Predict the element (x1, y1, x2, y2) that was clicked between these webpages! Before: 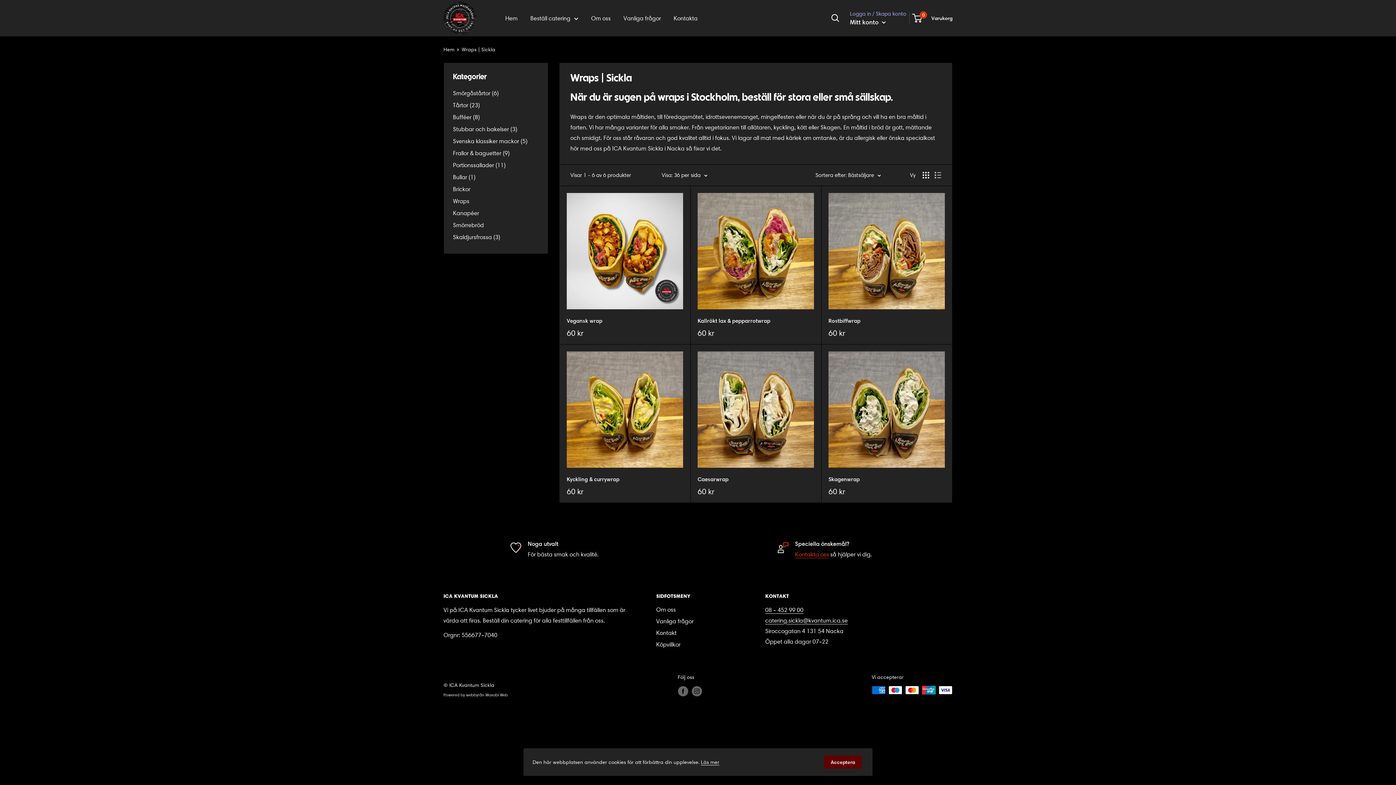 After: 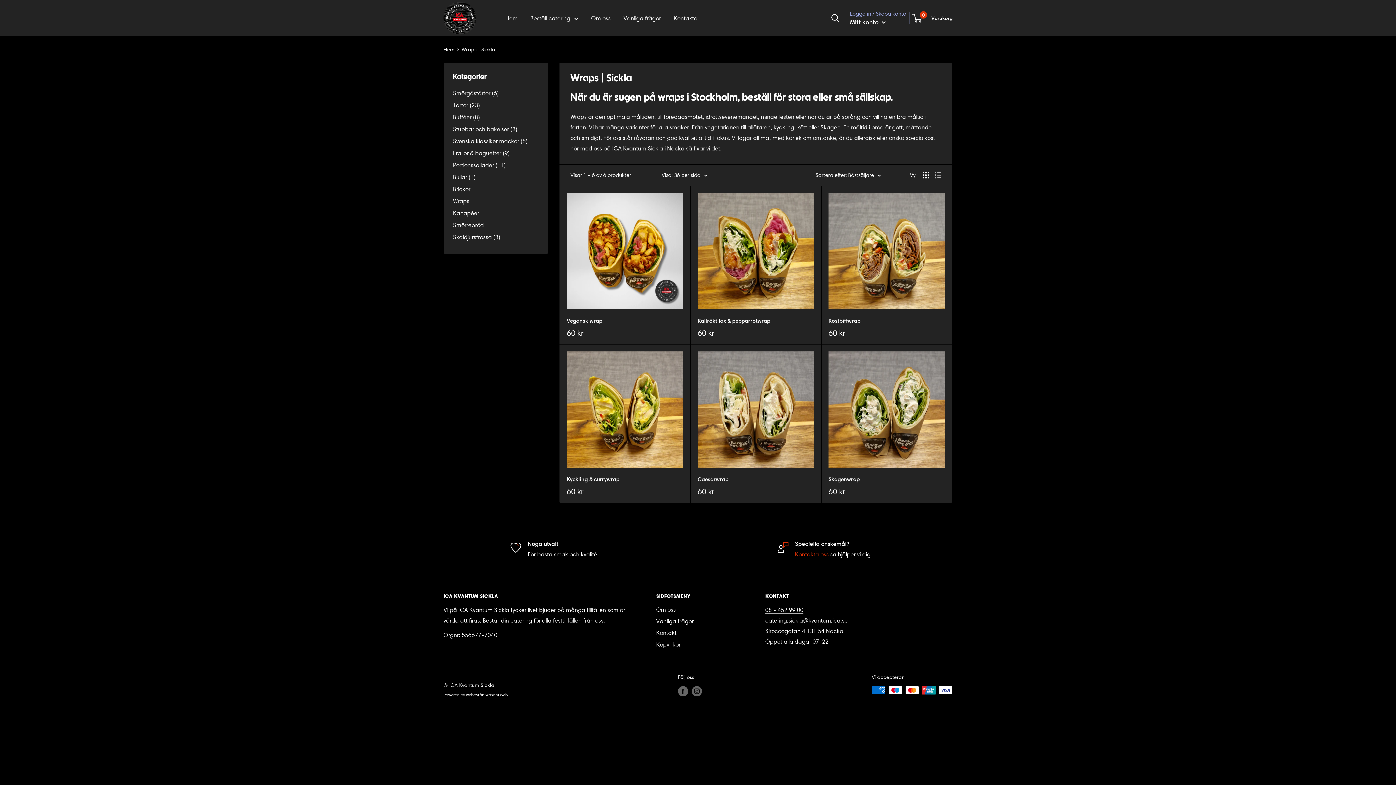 Action: label: Acceptera bbox: (824, 756, 861, 769)